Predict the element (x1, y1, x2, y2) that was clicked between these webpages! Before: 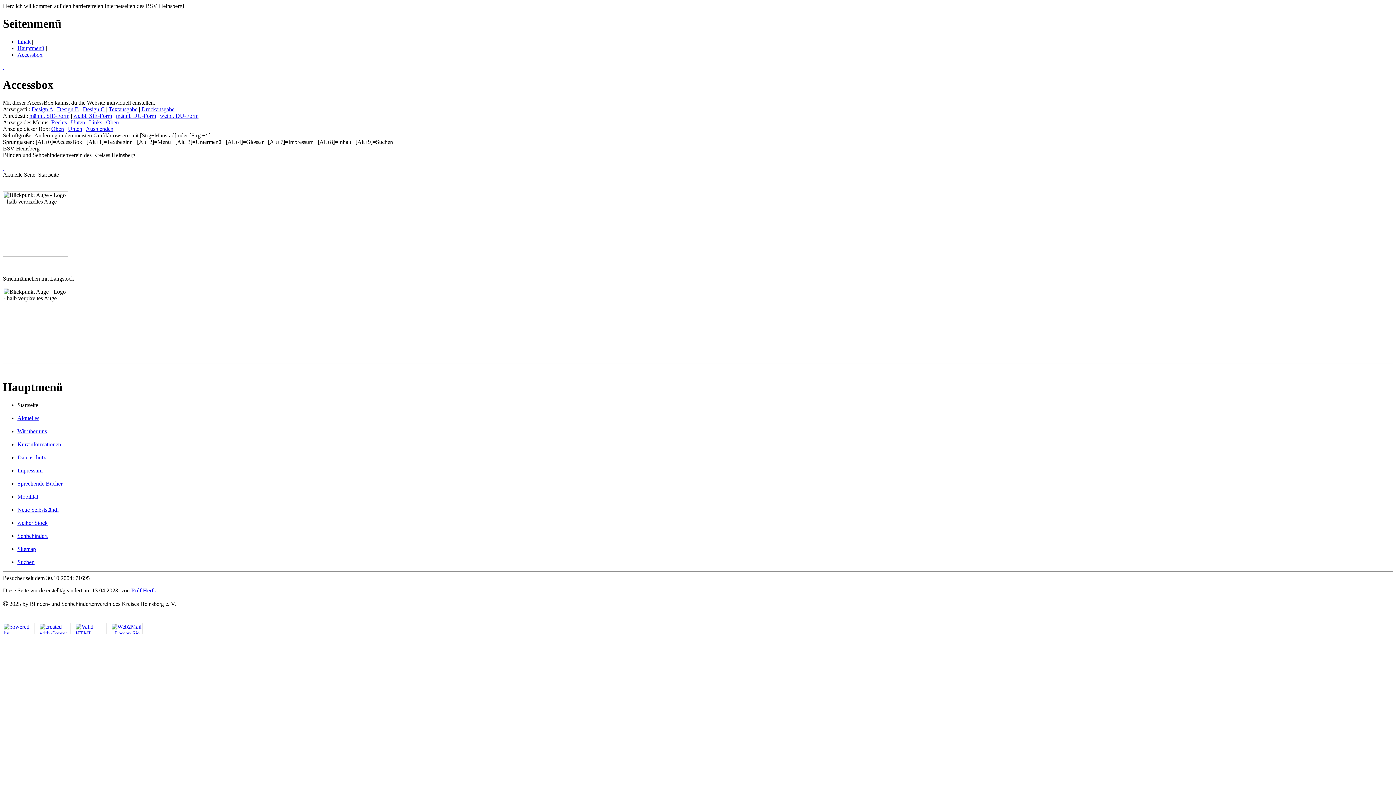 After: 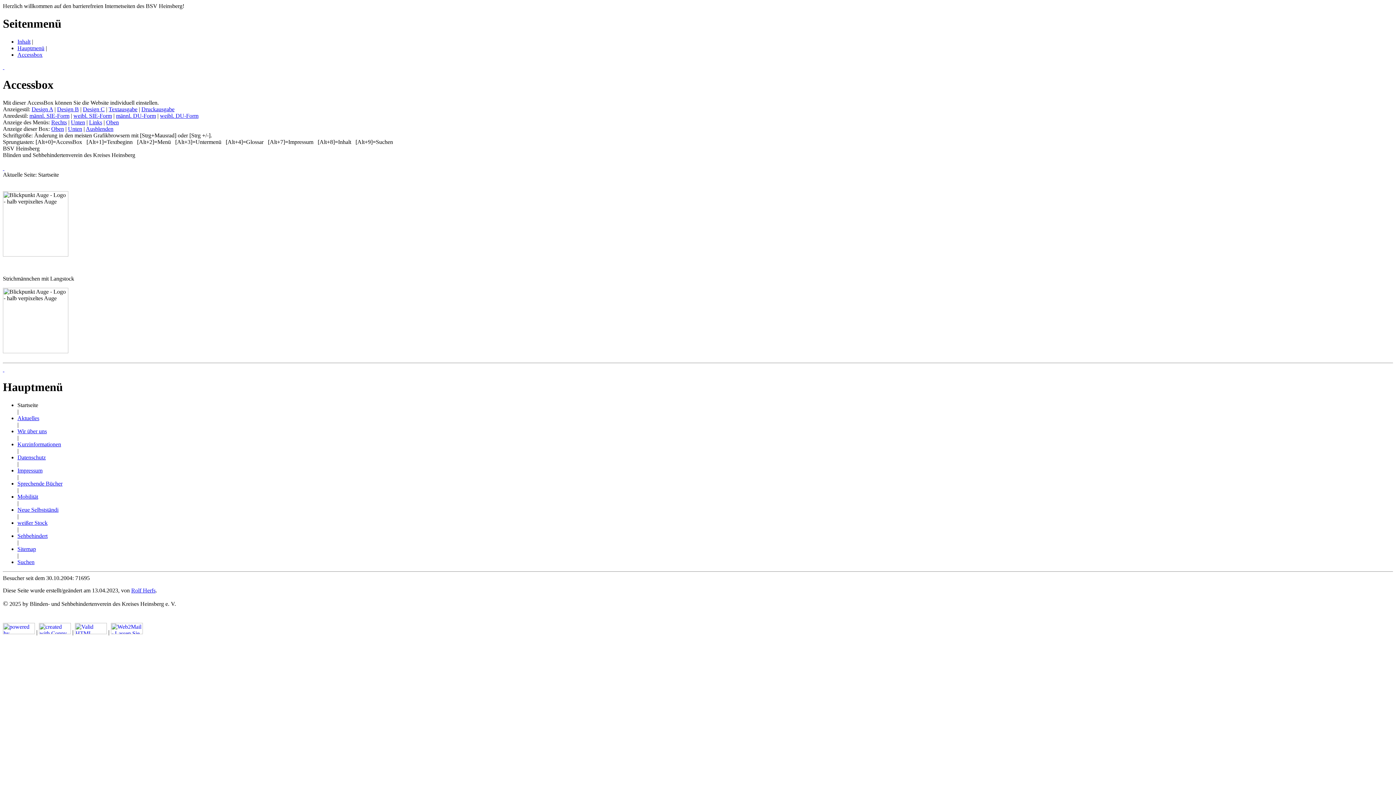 Action: label: männl. SIE-Form bbox: (29, 112, 69, 118)